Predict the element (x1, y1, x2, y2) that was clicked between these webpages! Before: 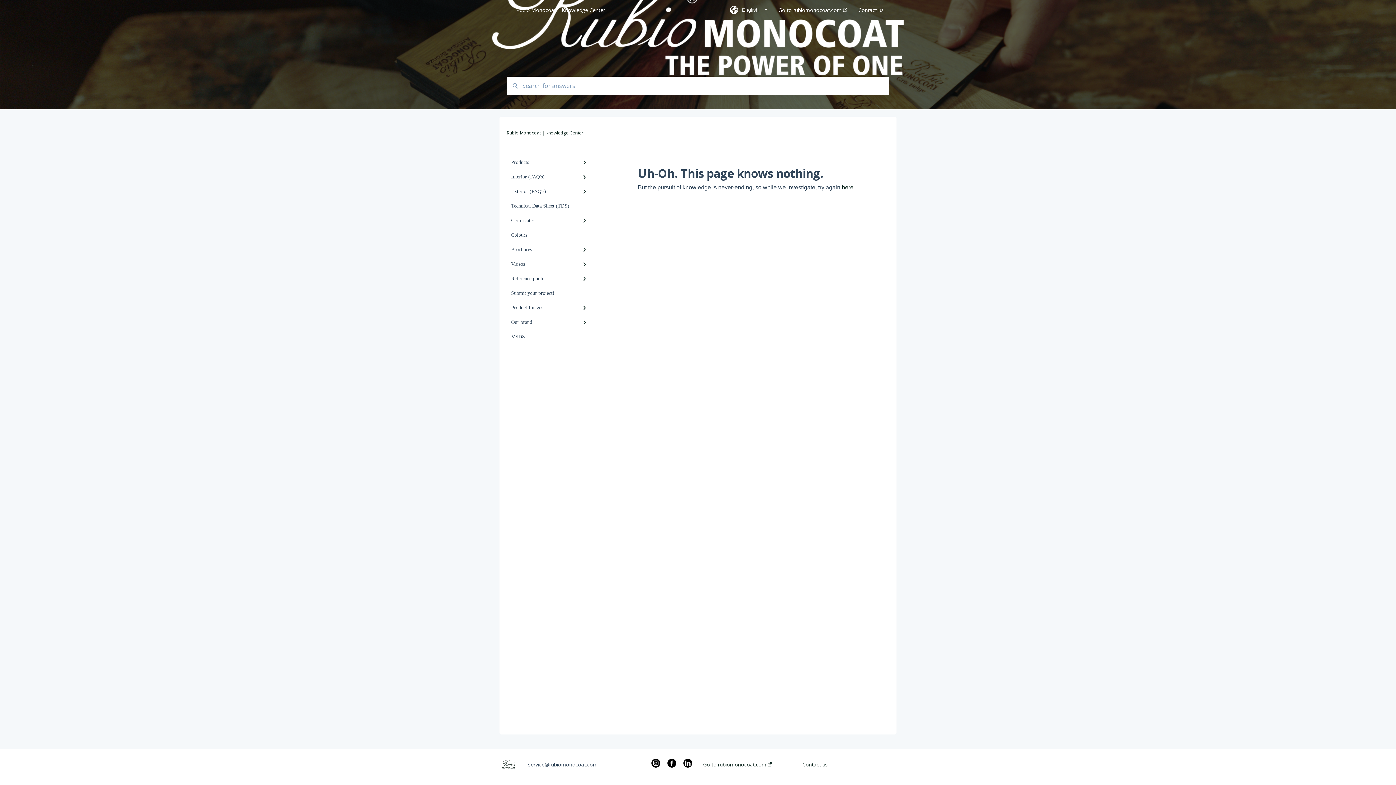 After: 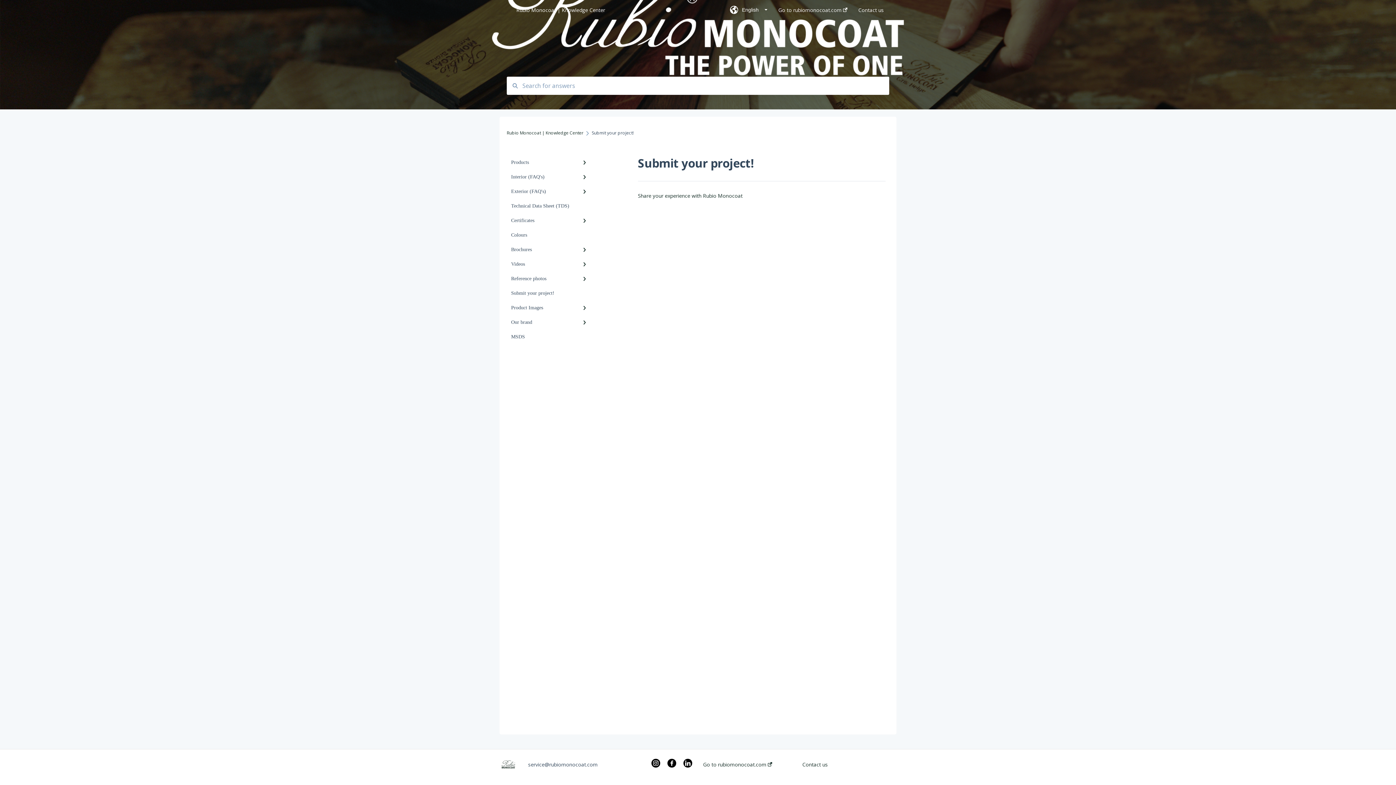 Action: label: Submit your project! bbox: (506, 286, 594, 300)